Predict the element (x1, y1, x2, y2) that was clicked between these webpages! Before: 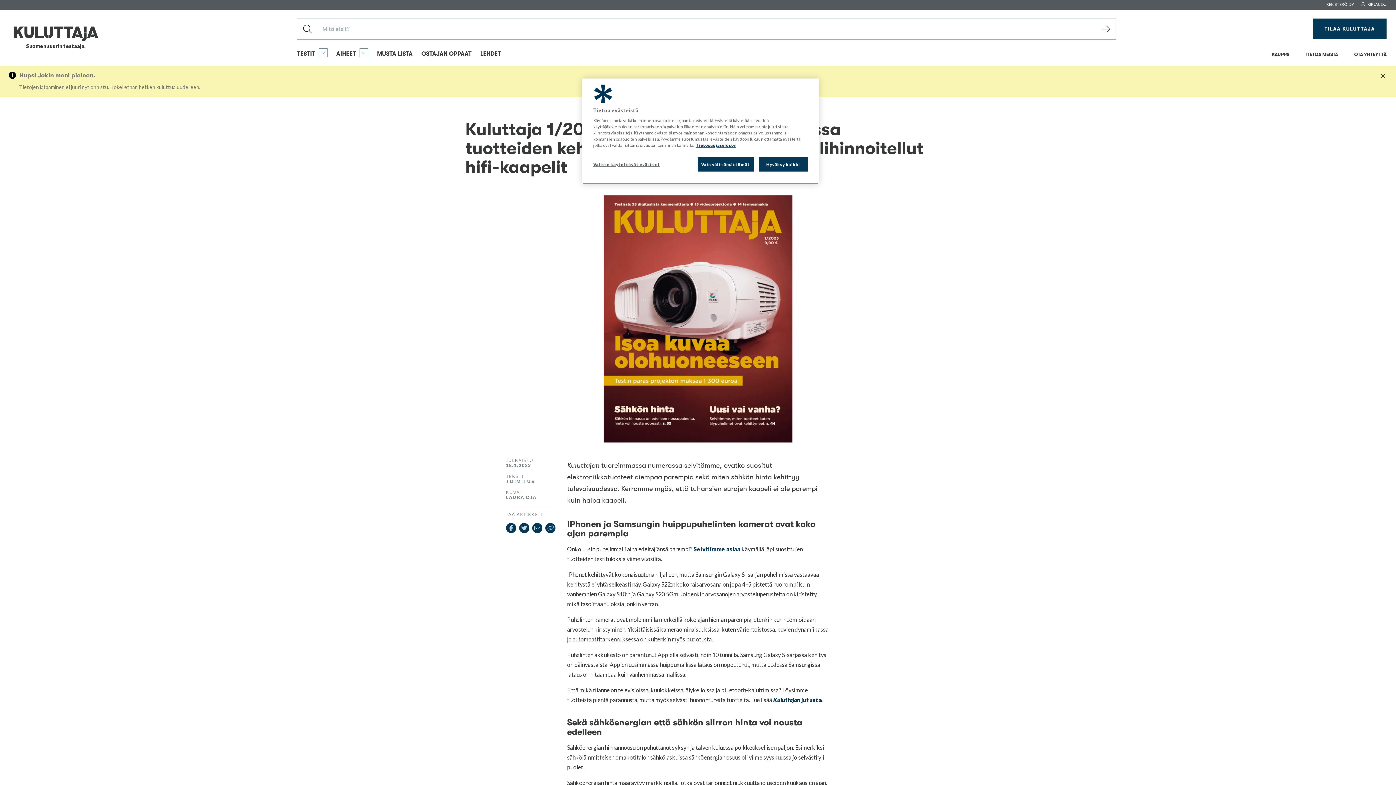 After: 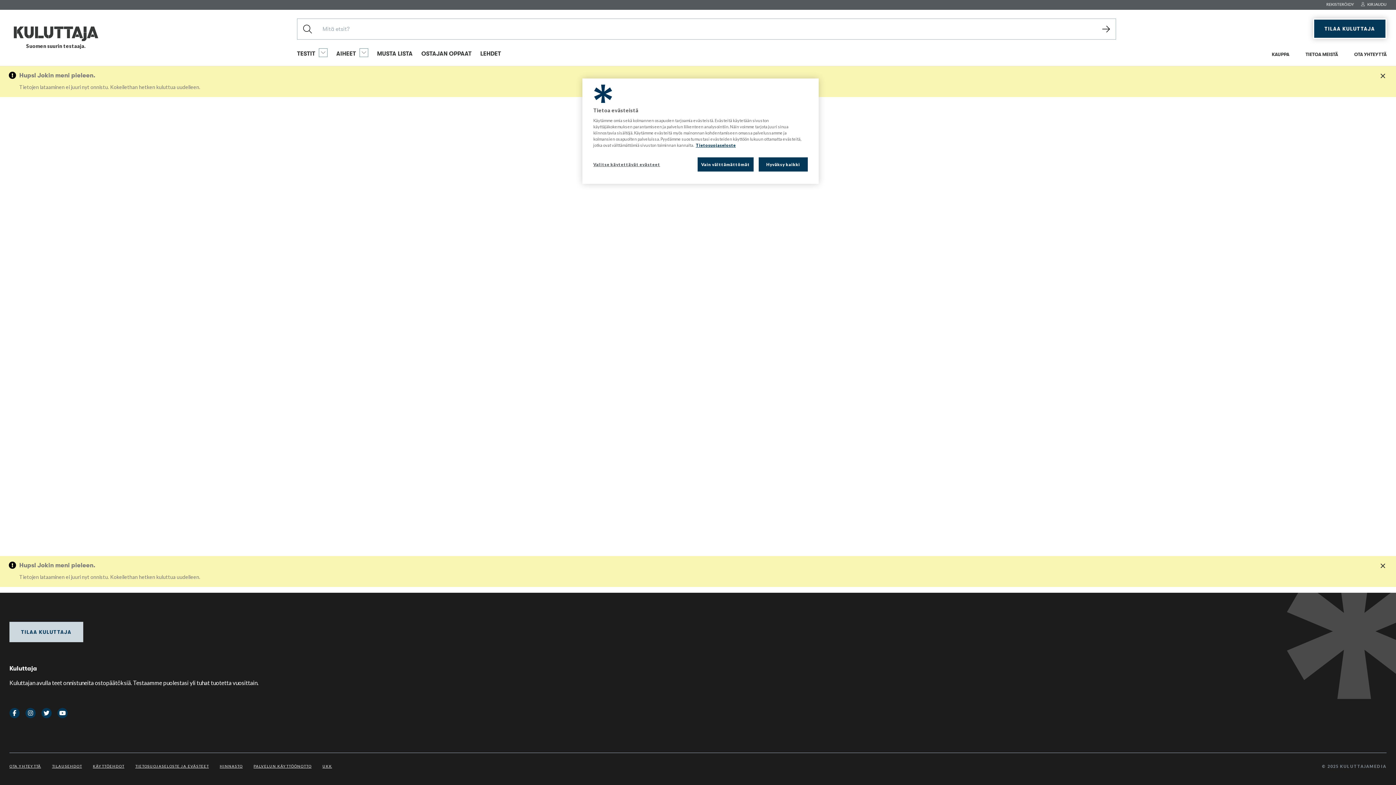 Action: bbox: (1313, 18, 1386, 38) label: TILAA KULUTTAJA